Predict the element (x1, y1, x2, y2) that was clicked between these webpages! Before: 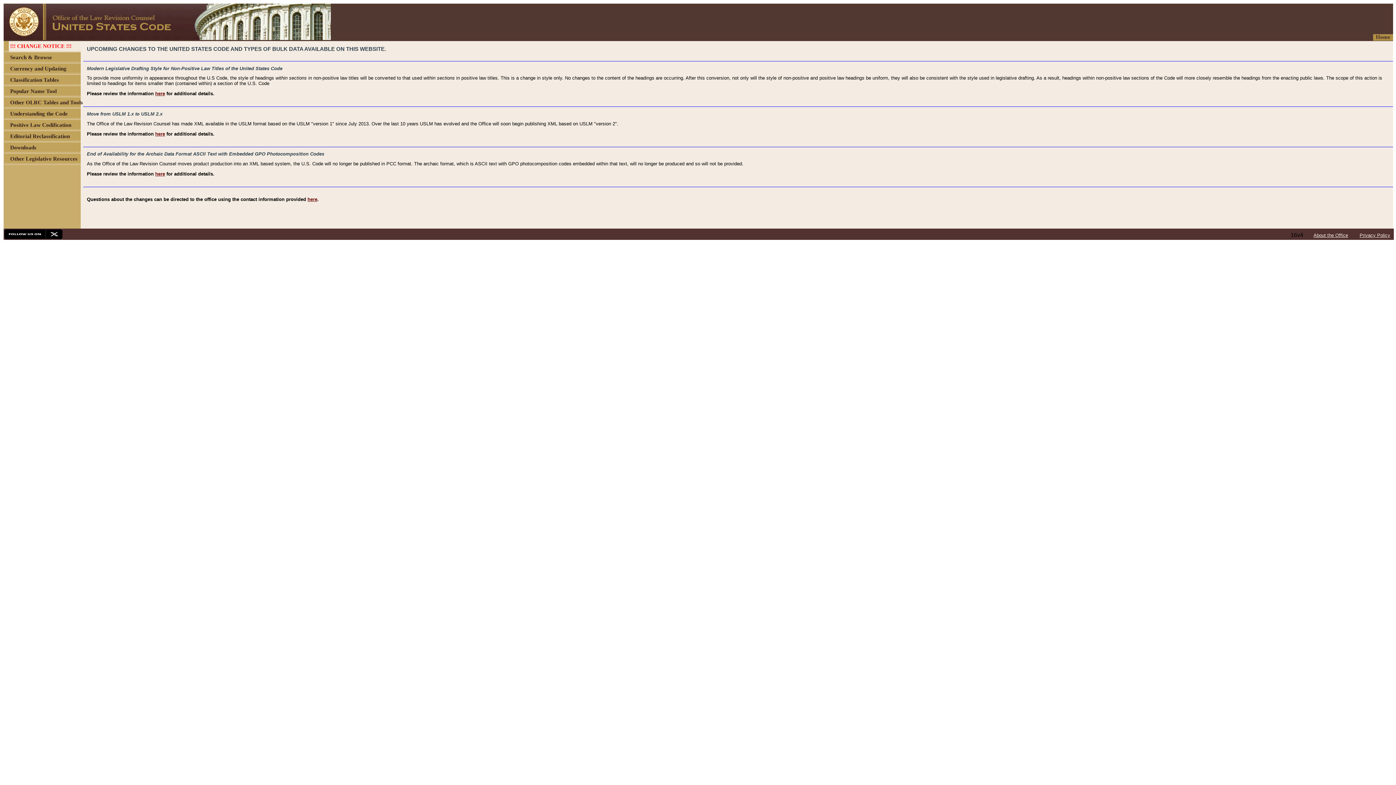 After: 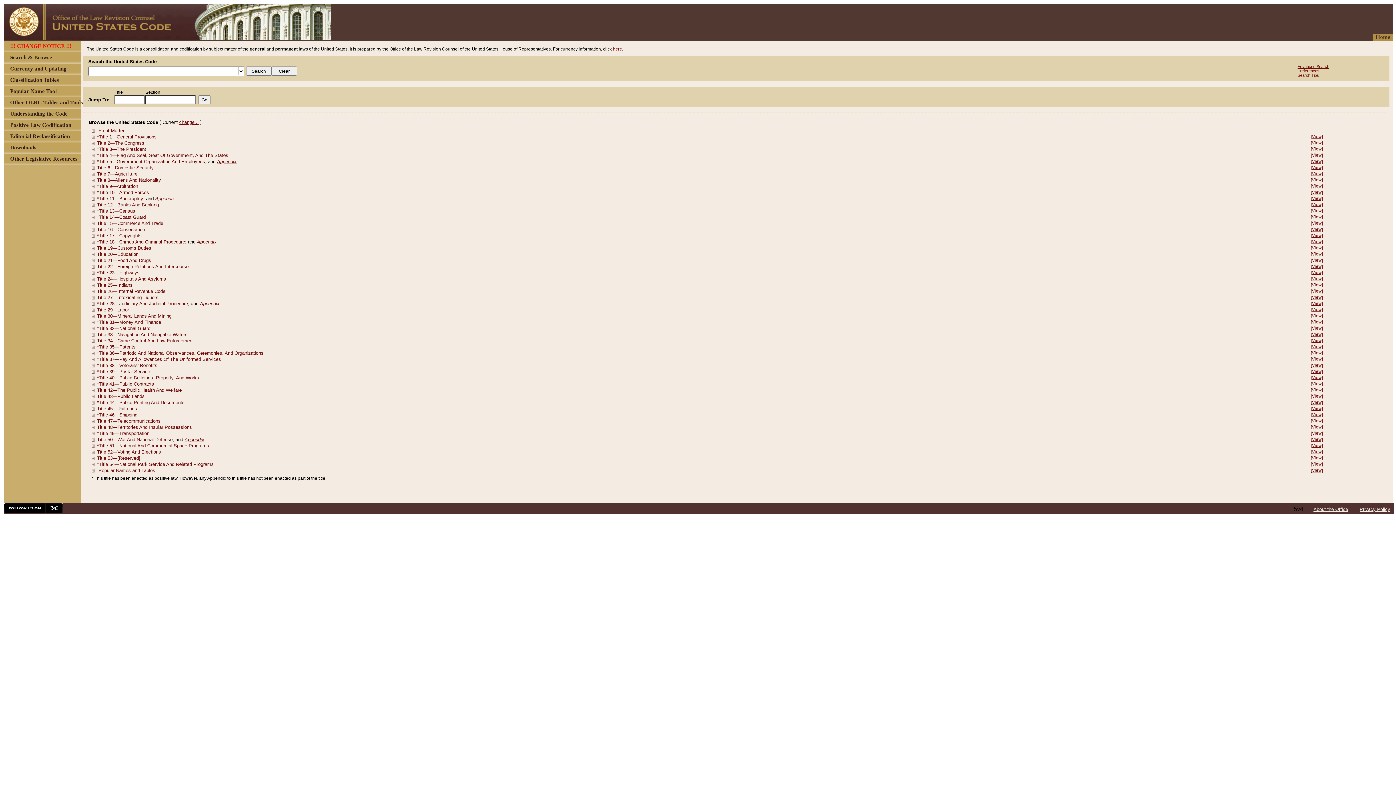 Action: bbox: (3, 34, 330, 41)